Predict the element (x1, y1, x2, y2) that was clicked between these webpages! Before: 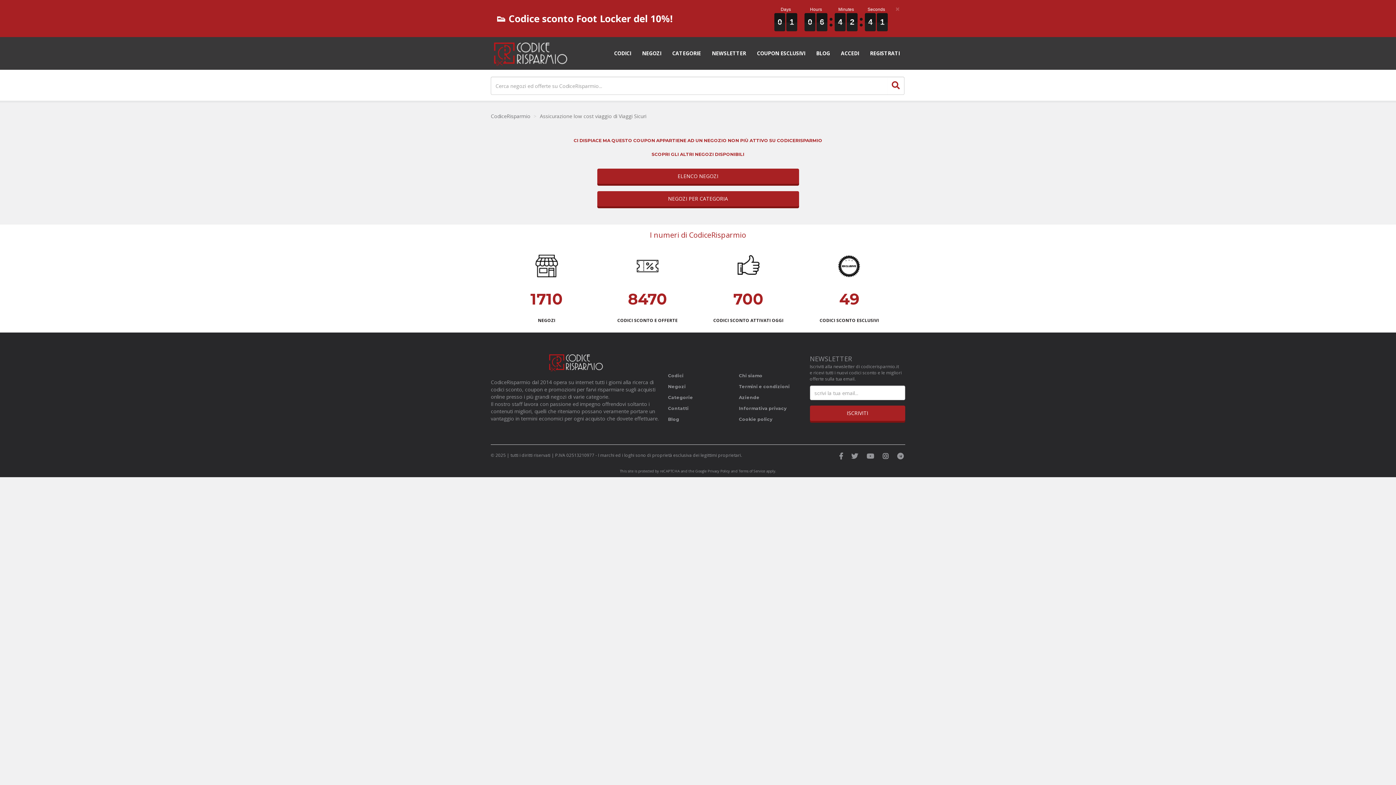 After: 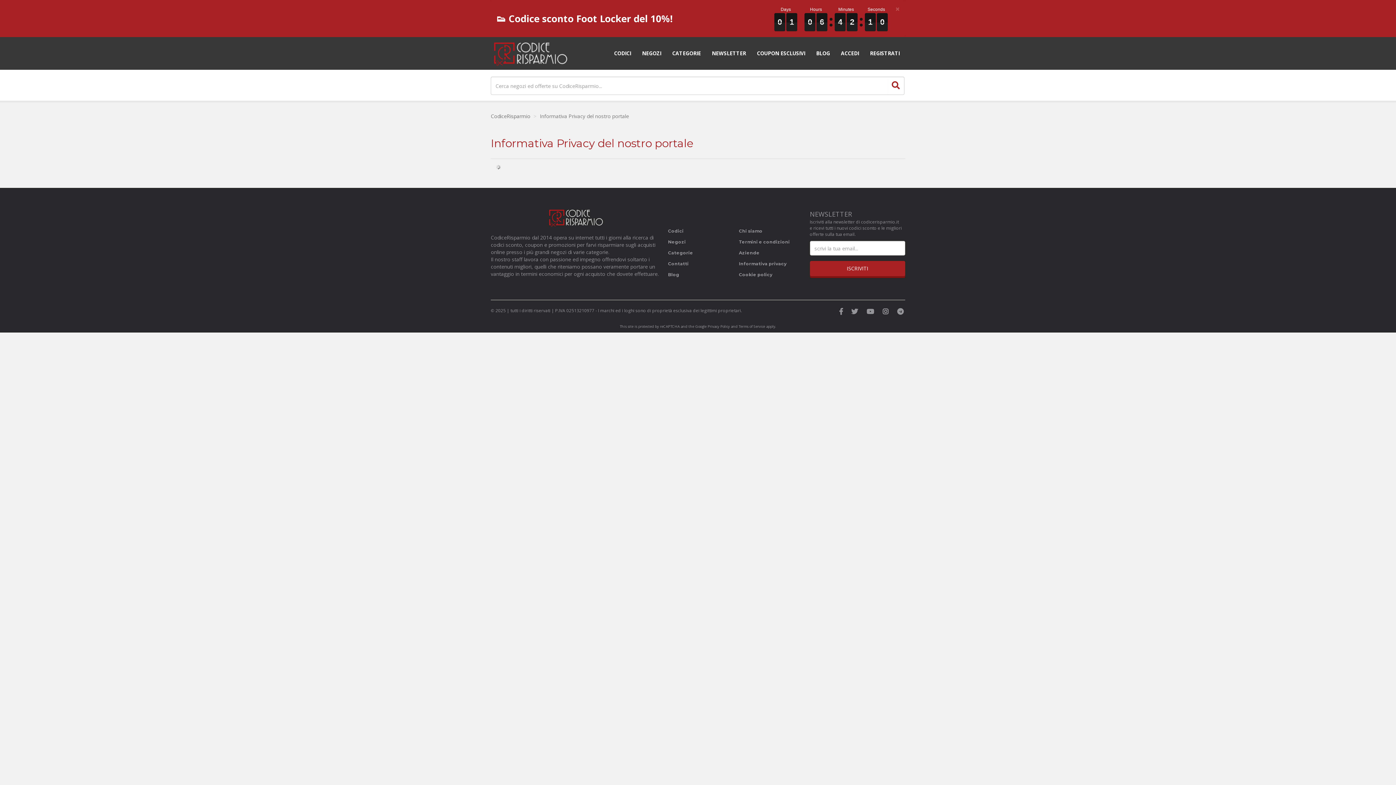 Action: bbox: (739, 405, 786, 411) label: Informativa privacy